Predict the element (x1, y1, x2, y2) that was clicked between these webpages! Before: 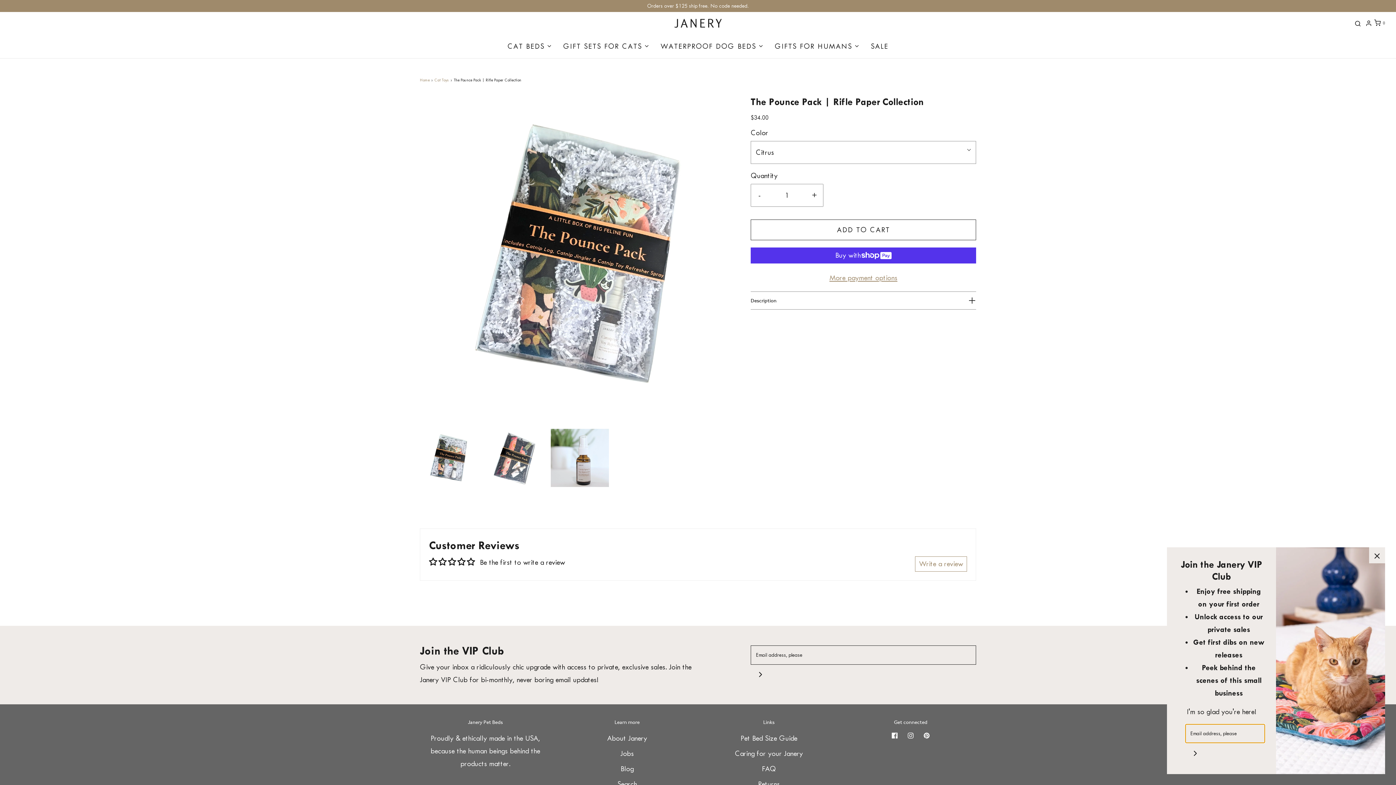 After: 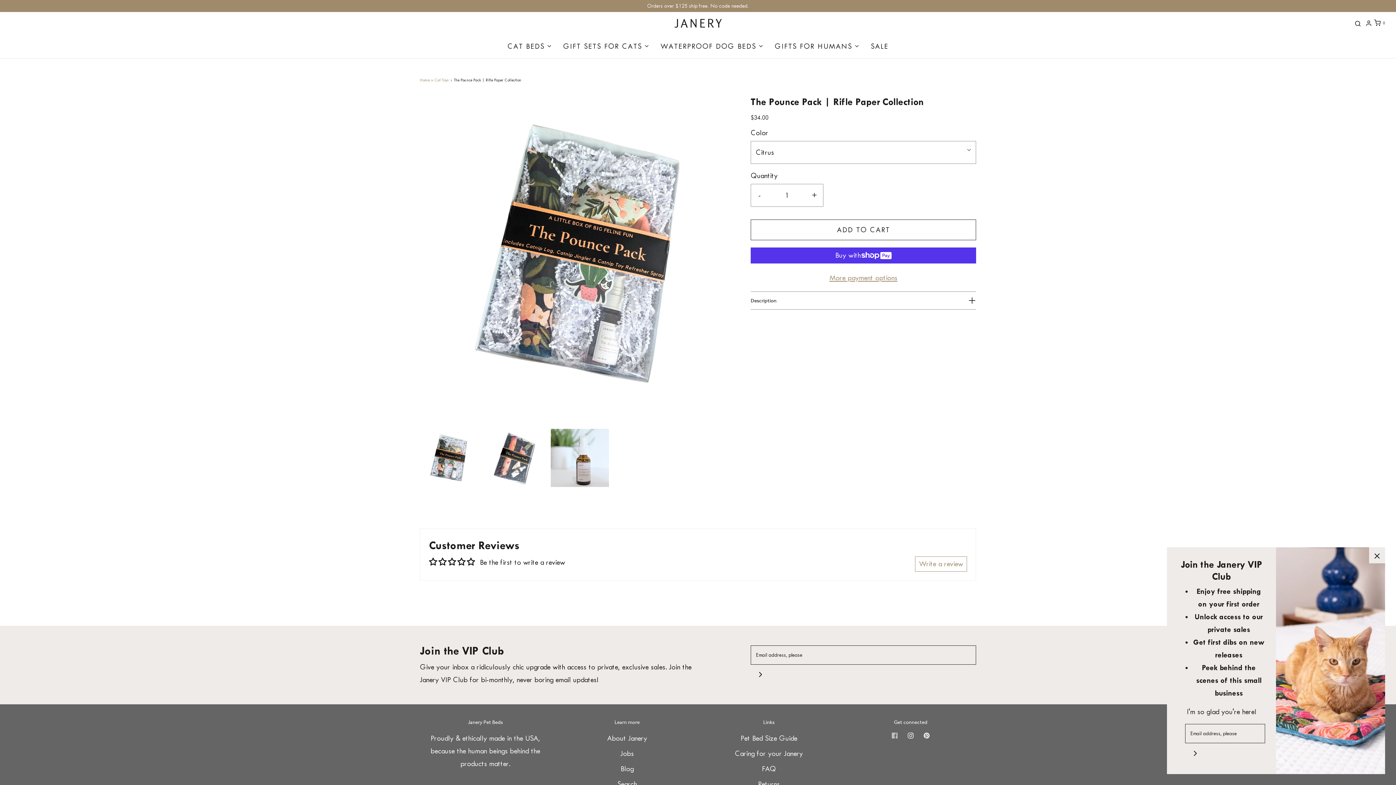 Action: bbox: (886, 727, 902, 743)